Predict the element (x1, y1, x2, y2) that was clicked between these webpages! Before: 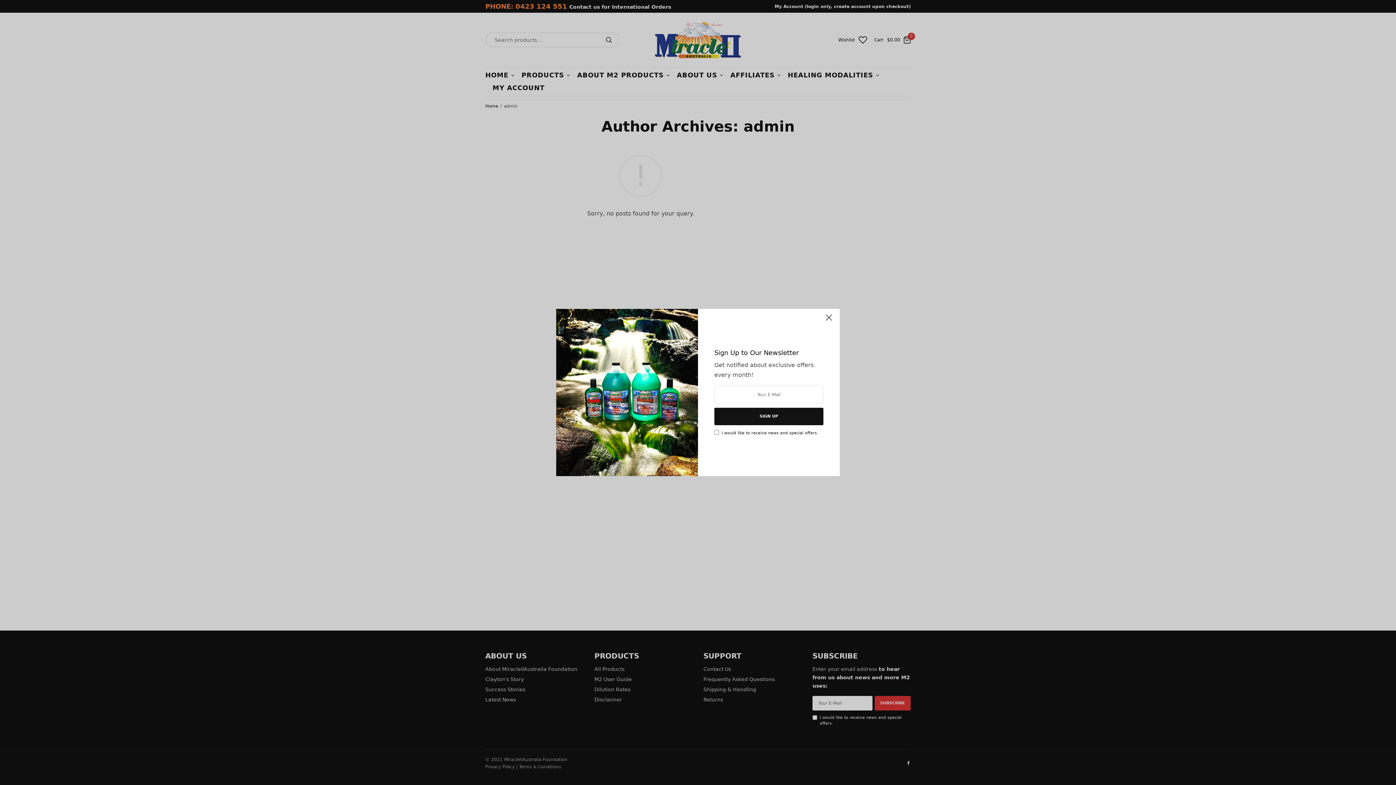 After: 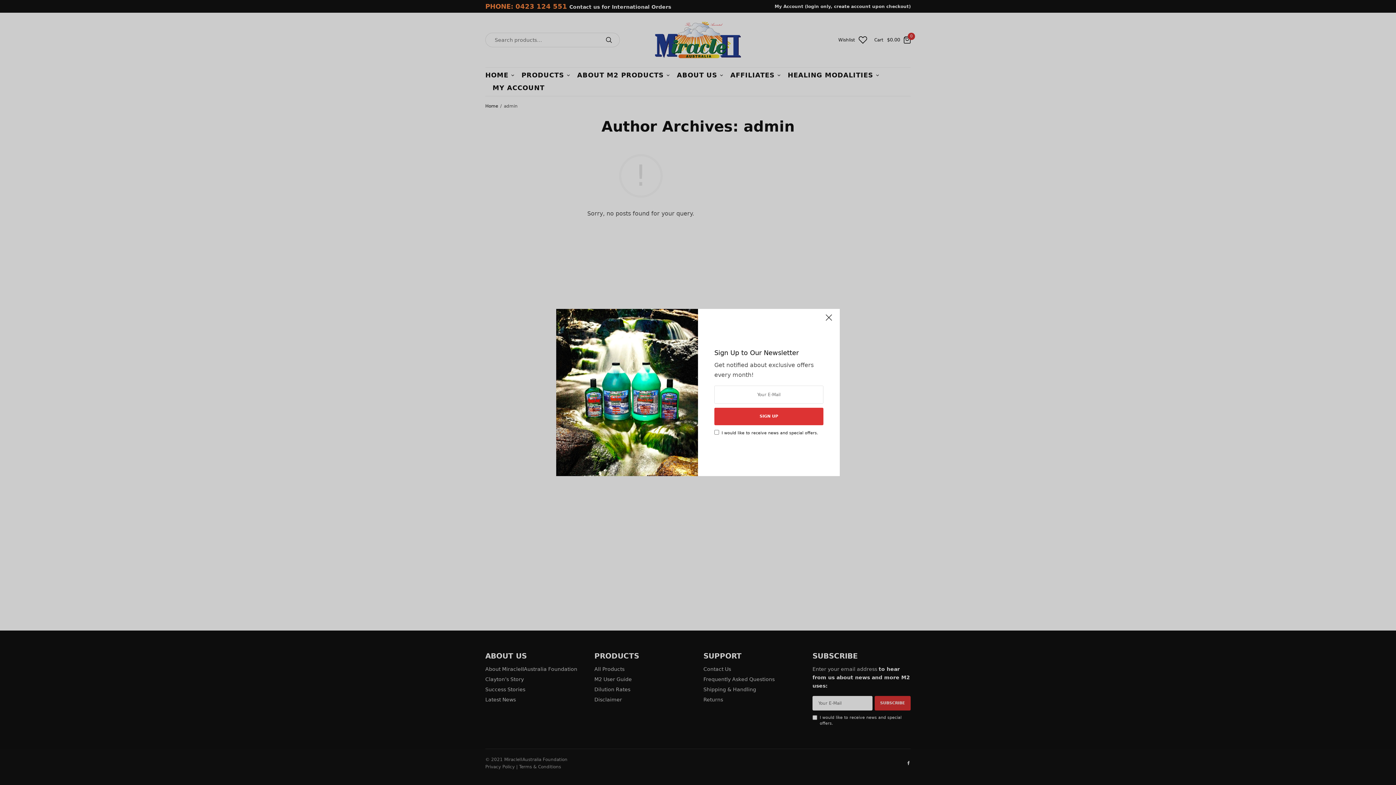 Action: label: SIGN UP bbox: (714, 408, 823, 425)